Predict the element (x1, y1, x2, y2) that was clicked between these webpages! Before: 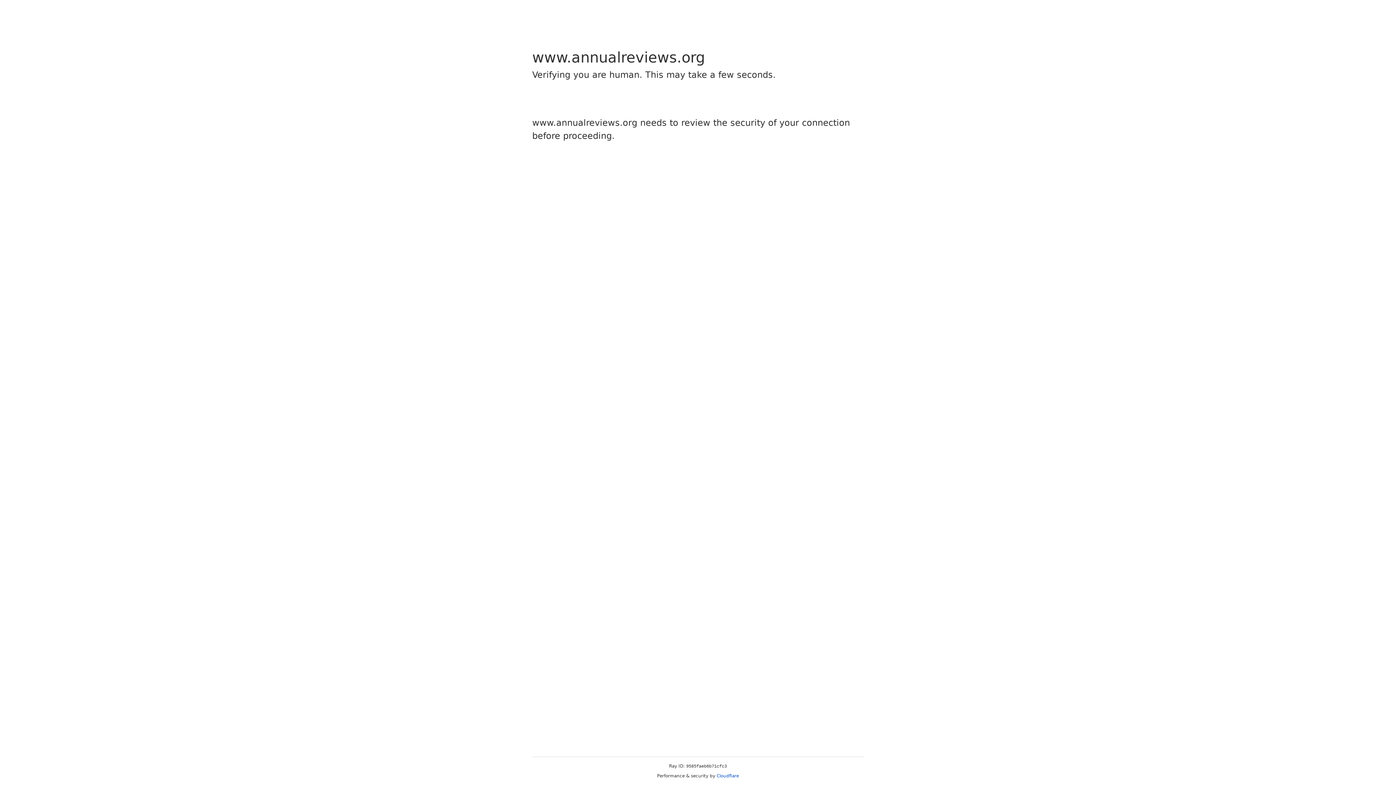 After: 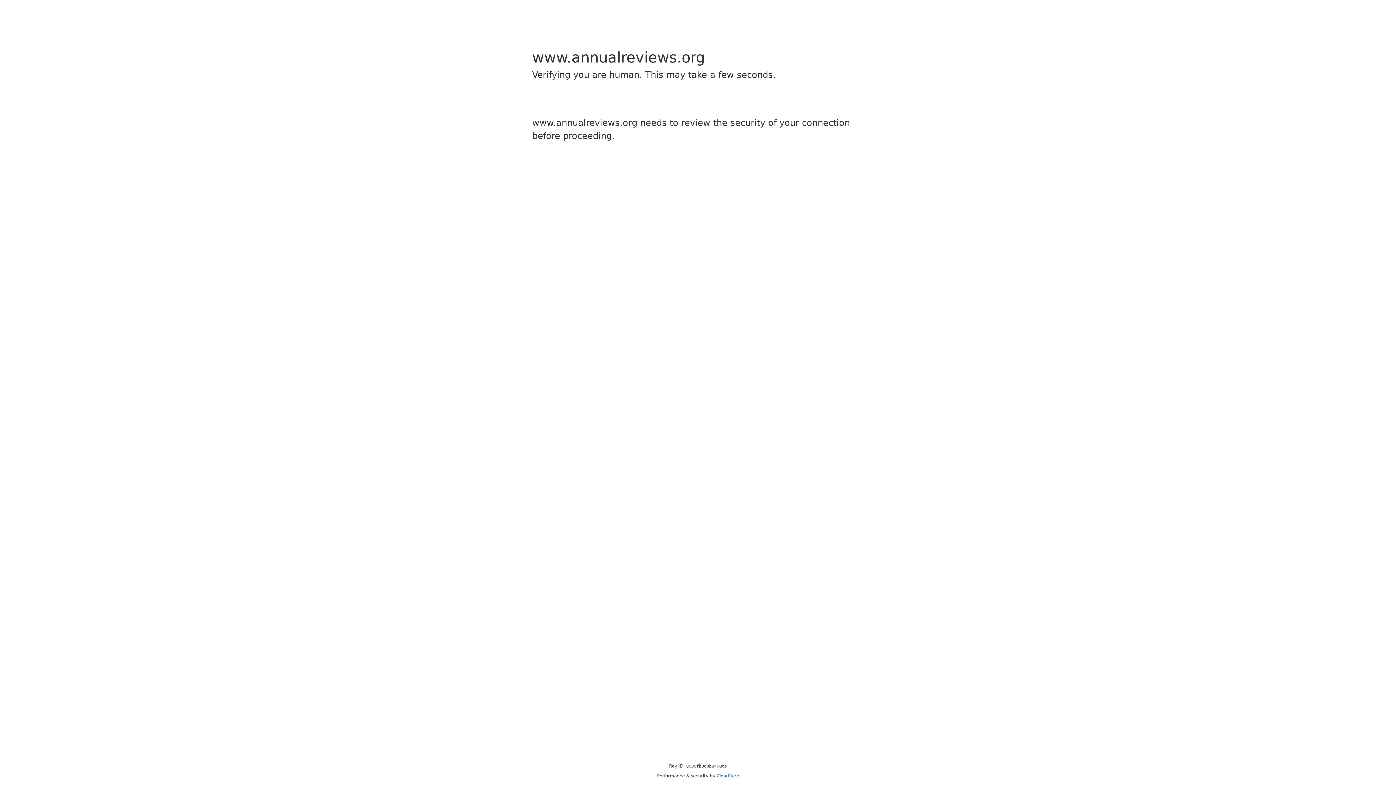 Action: bbox: (716, 773, 739, 778) label: Cloudflare